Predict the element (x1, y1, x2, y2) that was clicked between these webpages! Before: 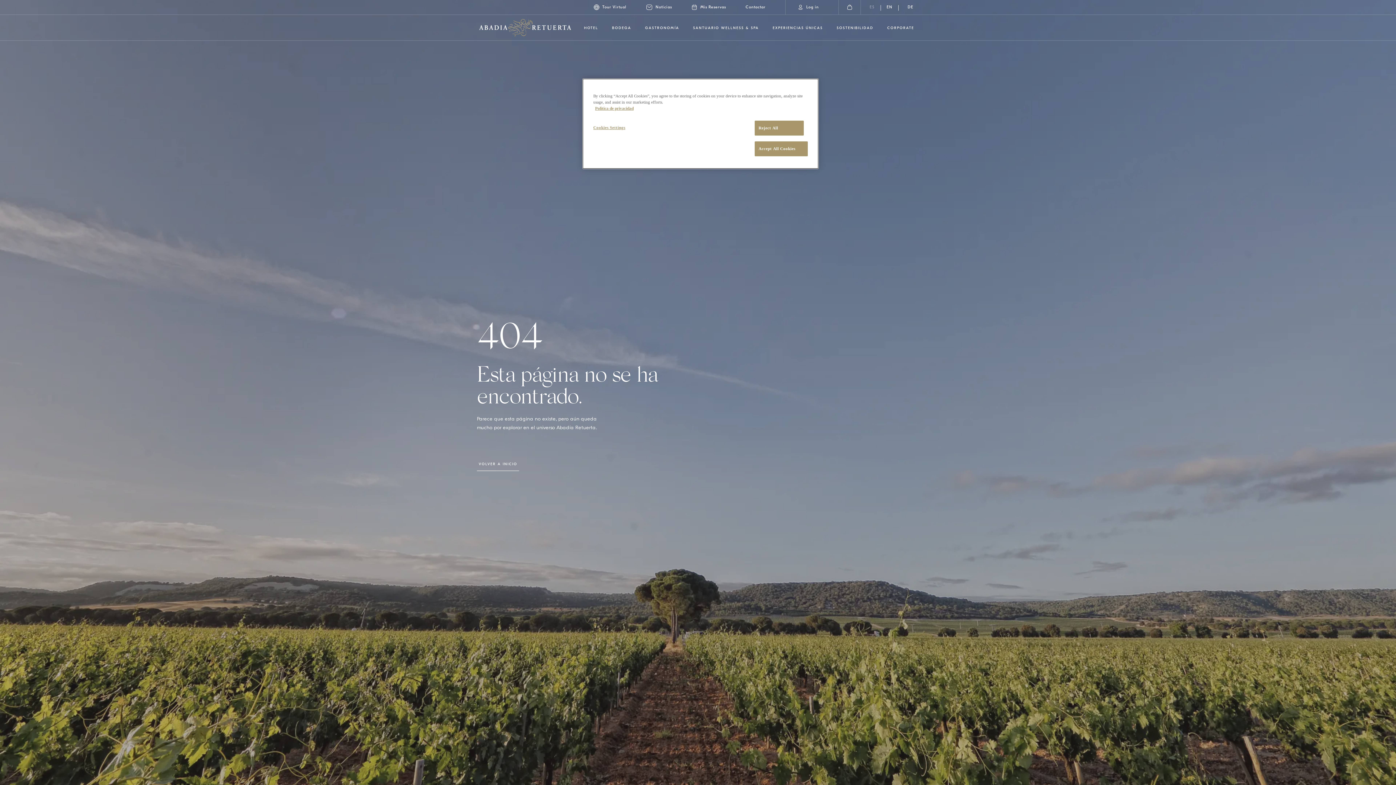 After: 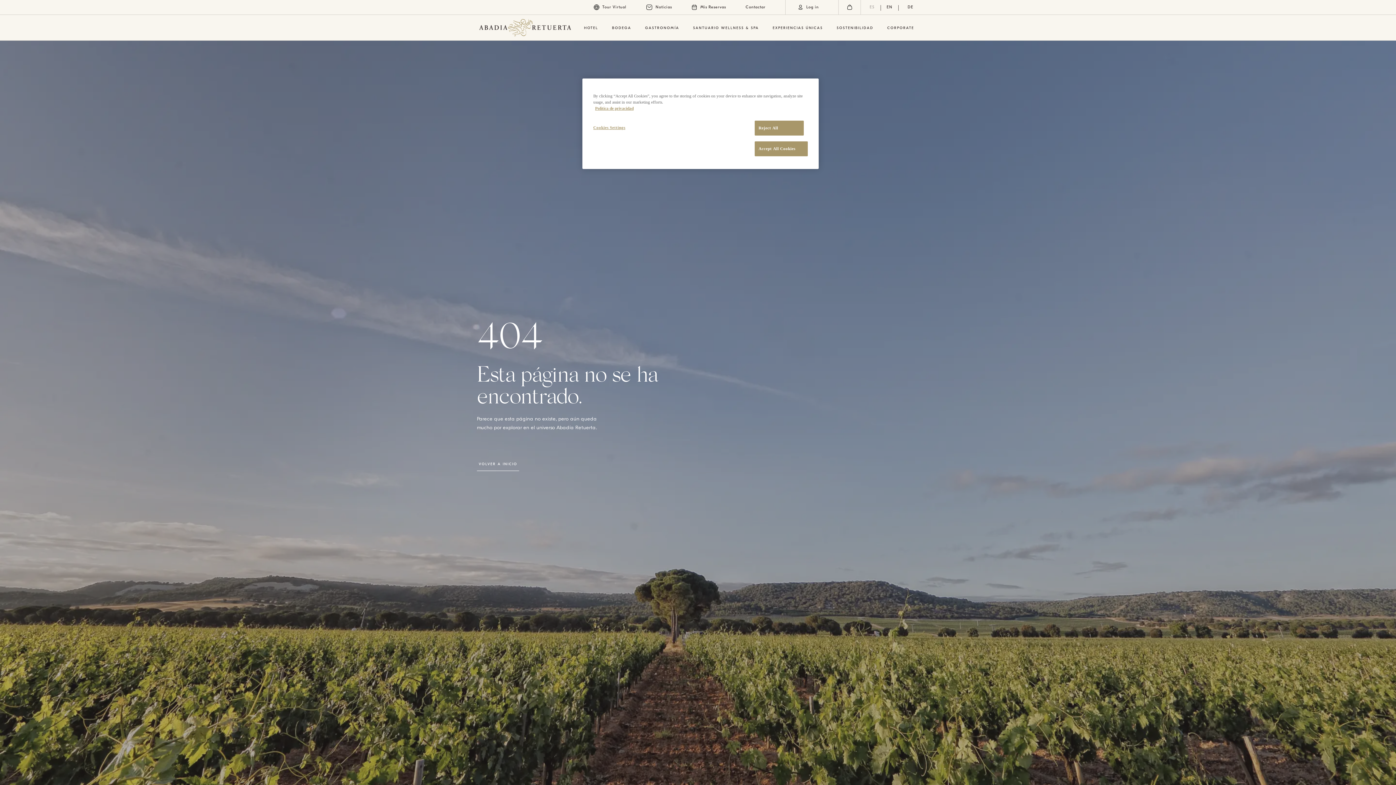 Action: label: ES bbox: (869, 4, 874, 10)